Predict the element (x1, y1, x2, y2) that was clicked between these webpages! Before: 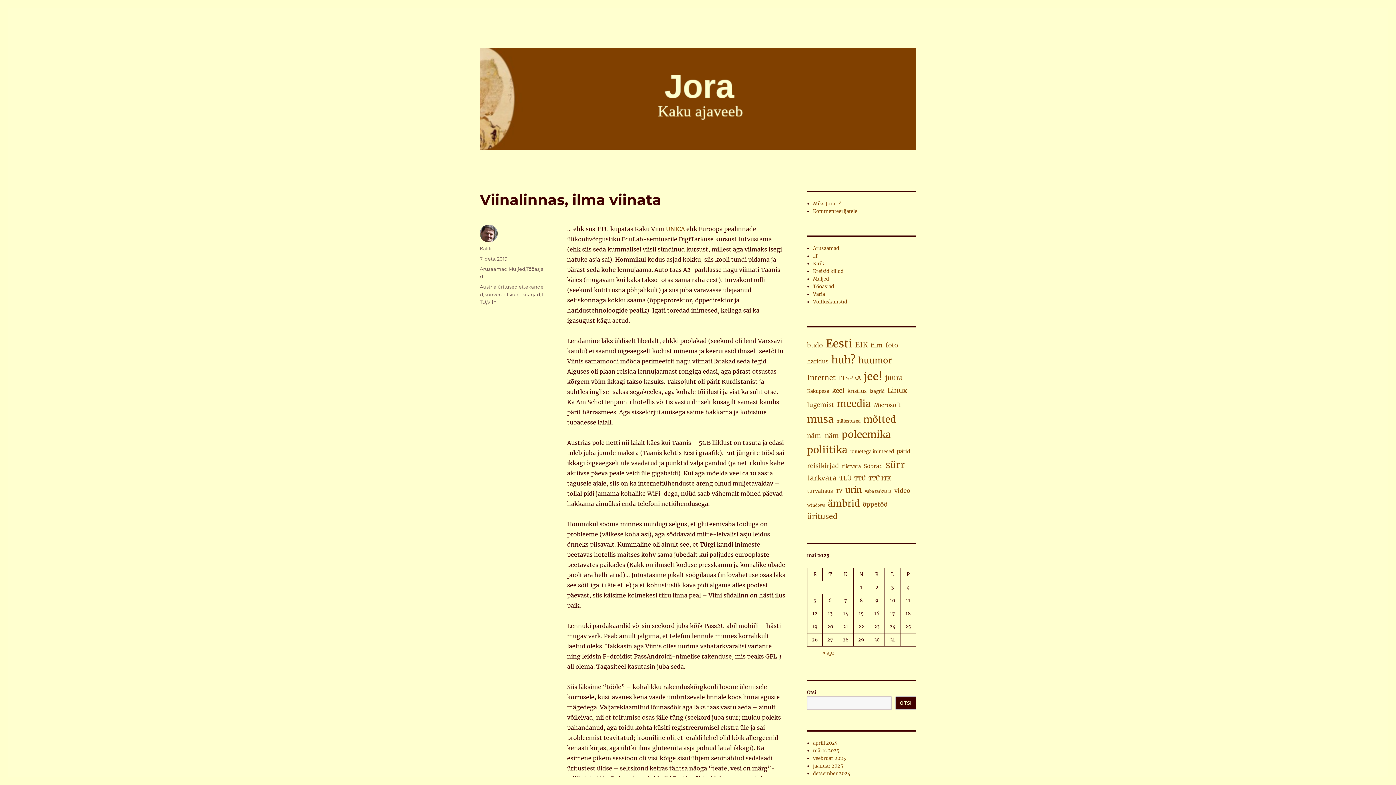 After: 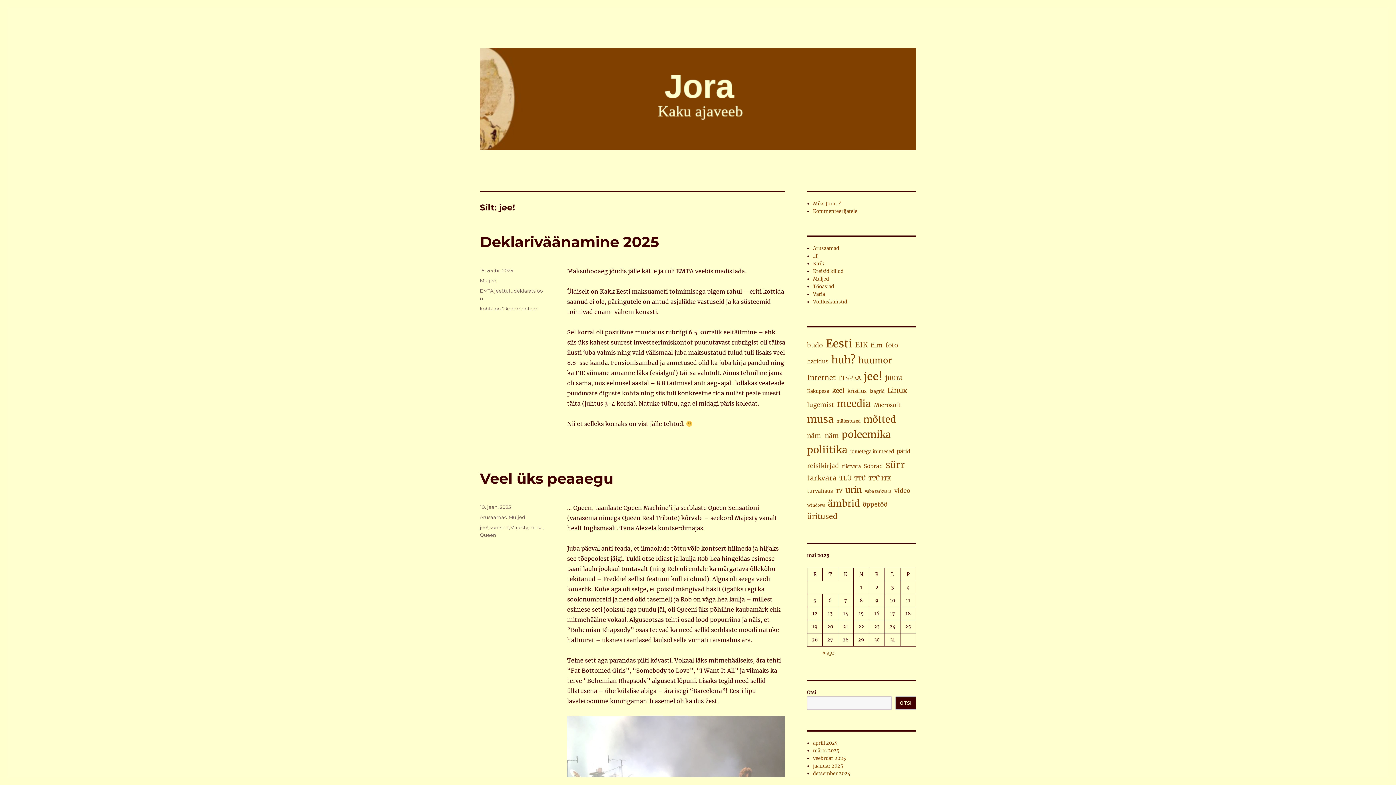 Action: bbox: (864, 368, 882, 385) label: jee! (371 elementi)